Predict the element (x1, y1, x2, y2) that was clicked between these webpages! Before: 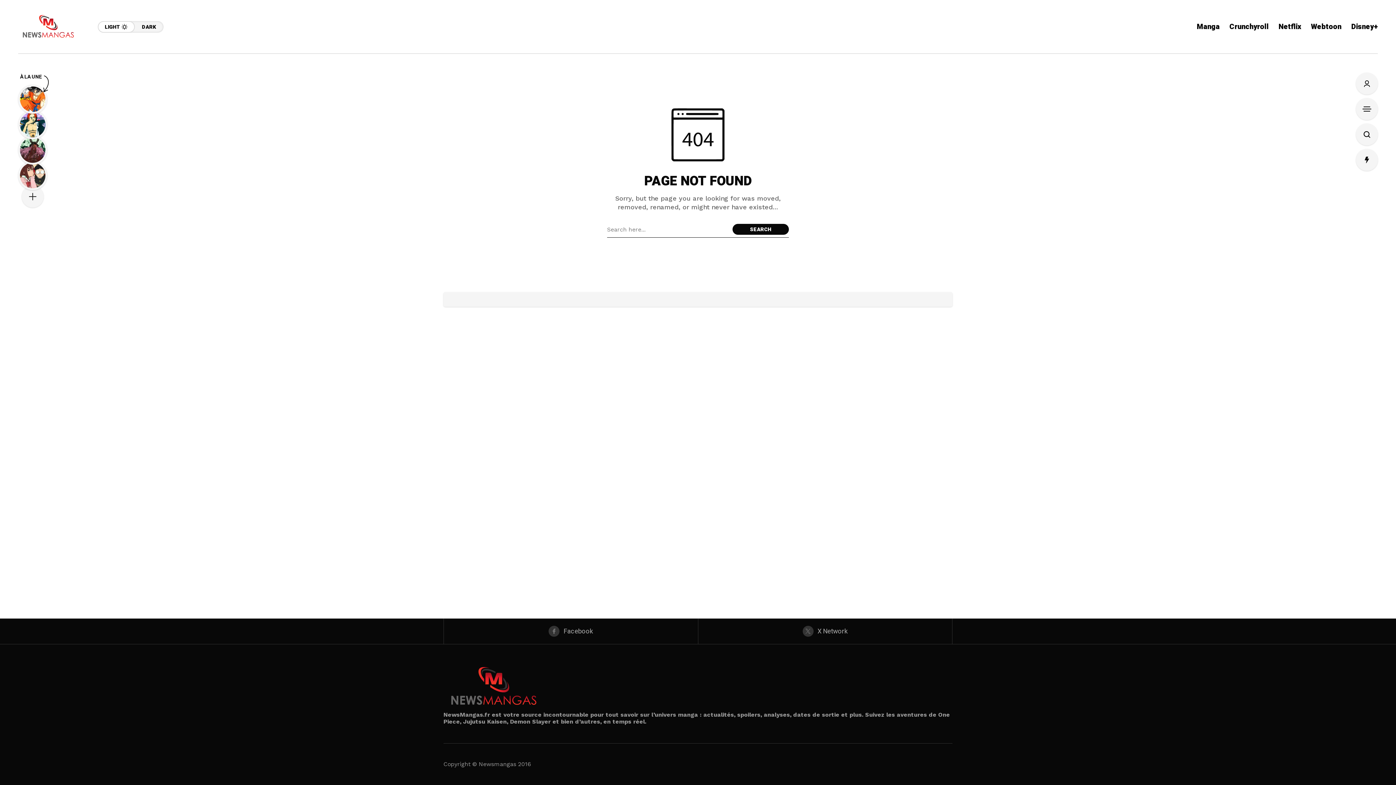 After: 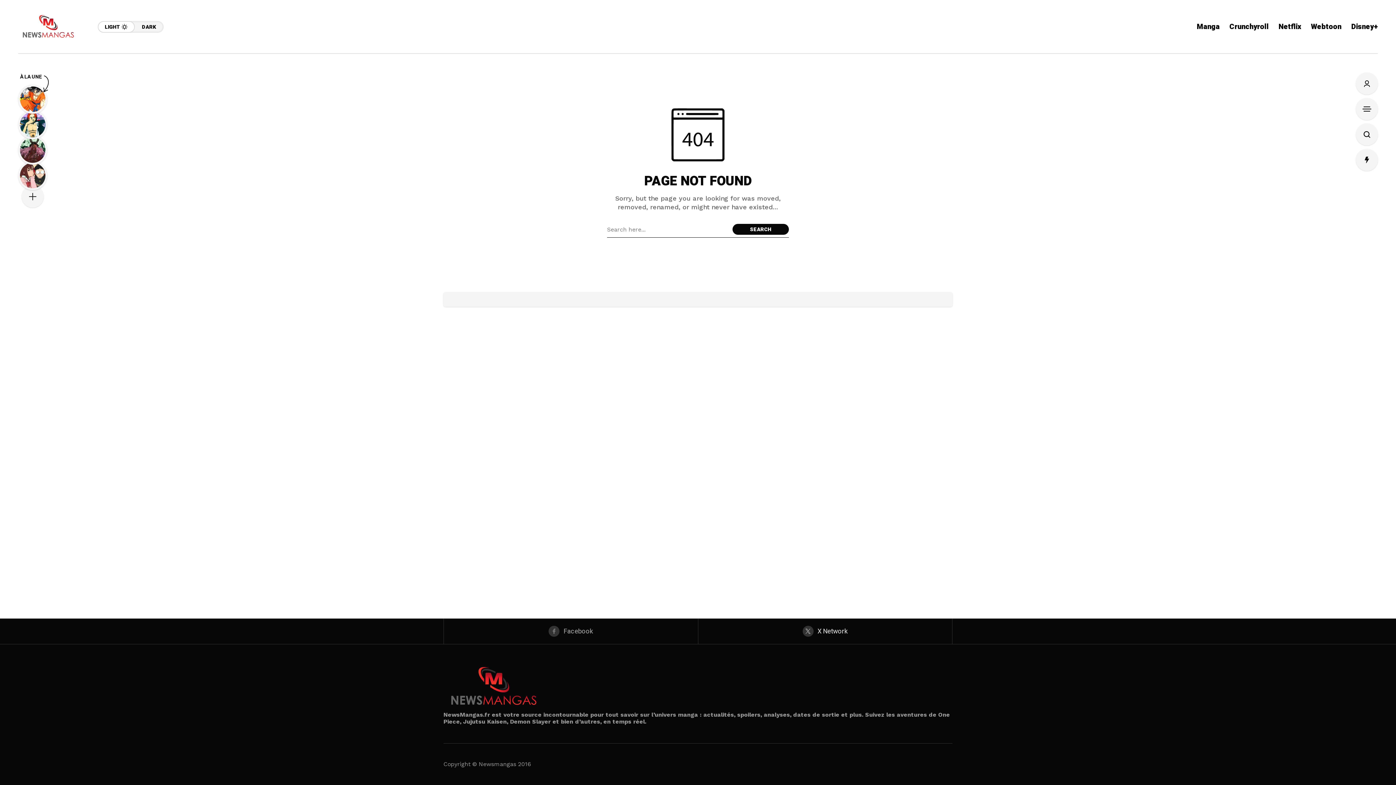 Action: bbox: (698, 618, 952, 644) label: X Network